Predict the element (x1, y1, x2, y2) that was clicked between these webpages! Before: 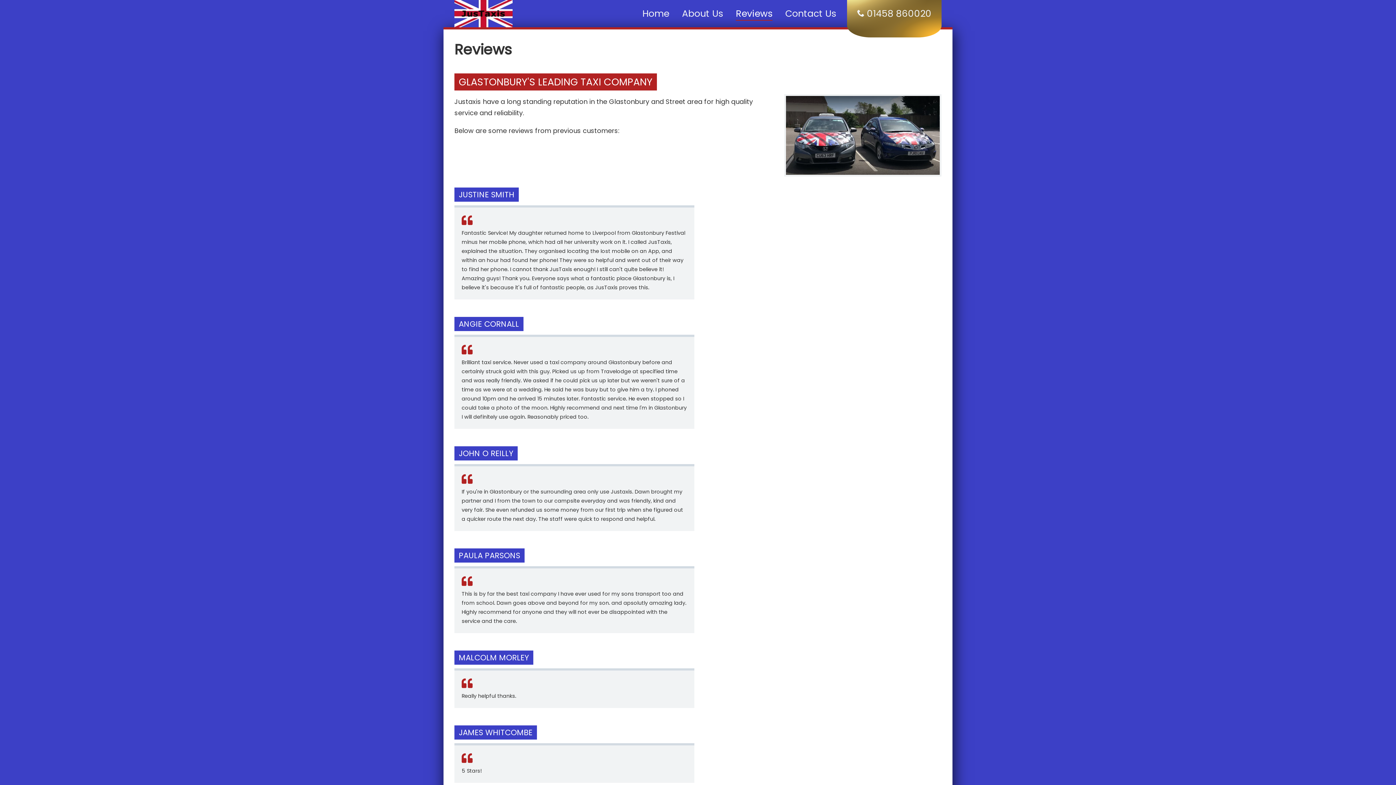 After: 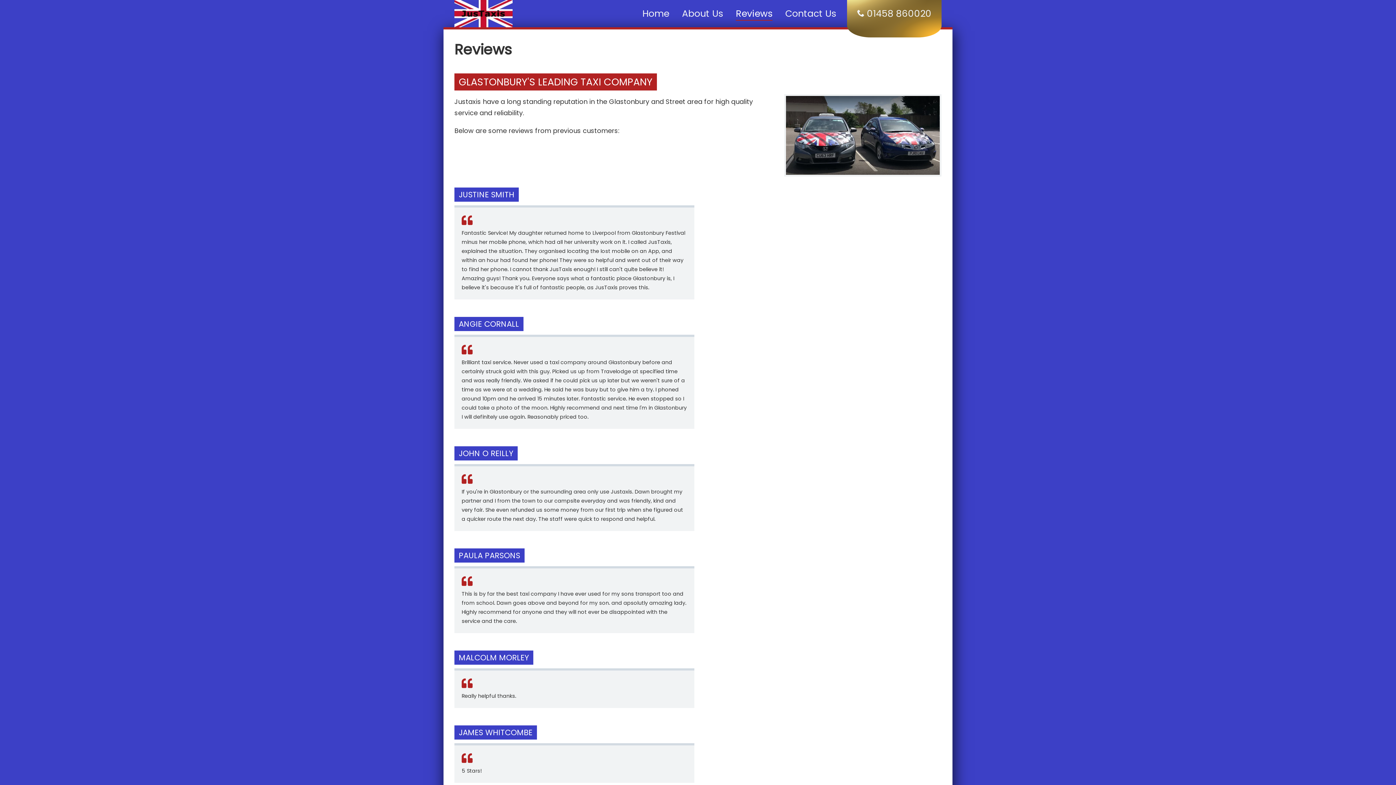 Action: label: Reviews bbox: (736, 7, 772, 20)